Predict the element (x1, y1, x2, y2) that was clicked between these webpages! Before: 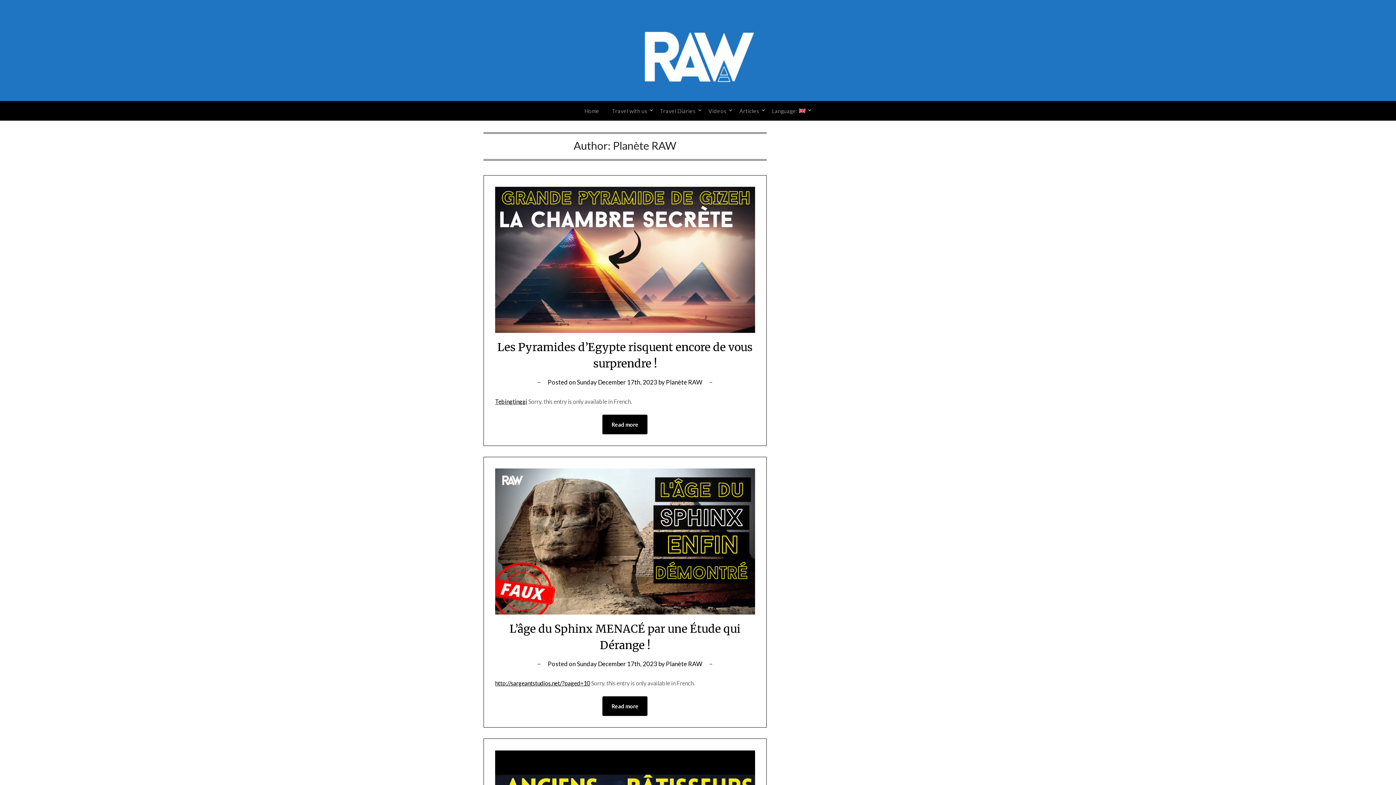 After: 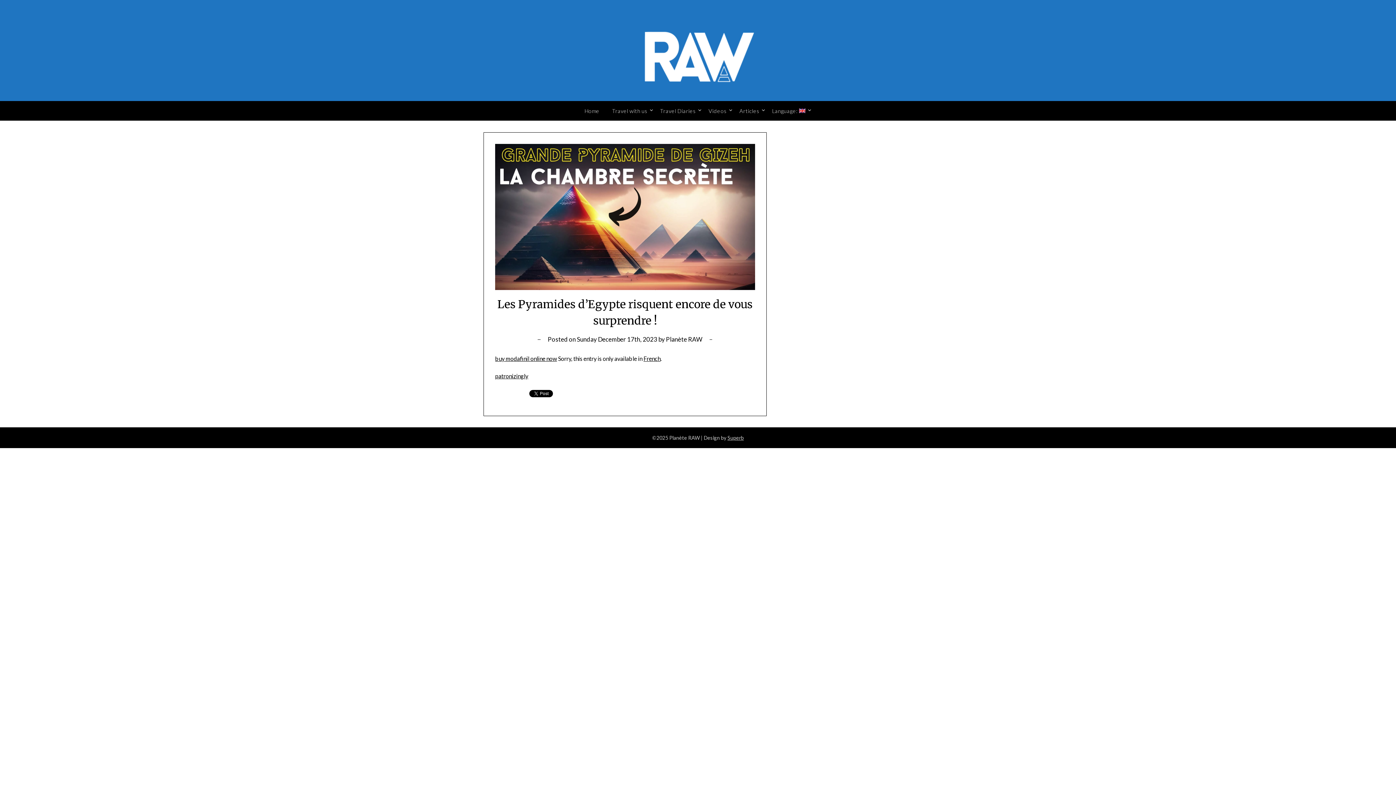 Action: bbox: (495, 327, 755, 334)